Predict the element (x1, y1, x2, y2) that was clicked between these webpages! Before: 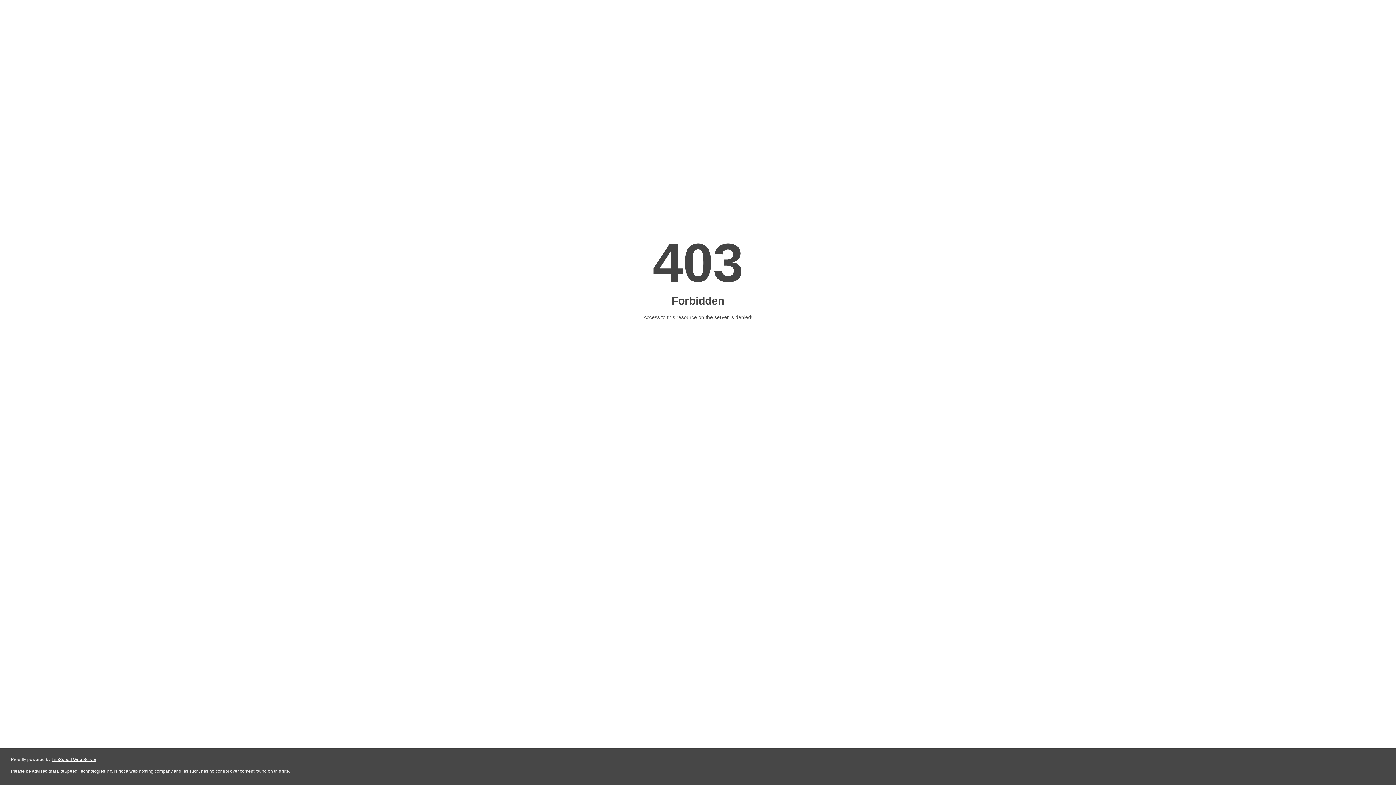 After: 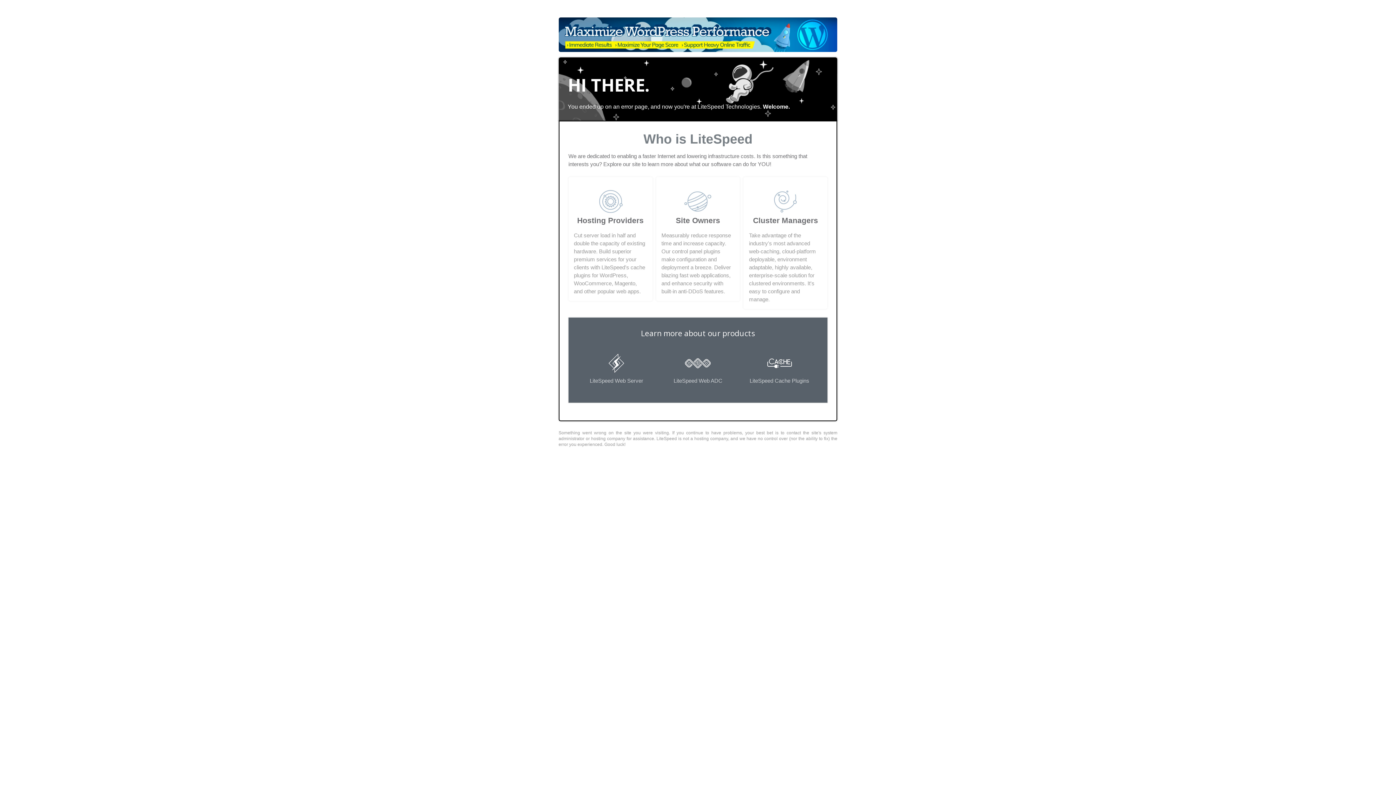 Action: bbox: (51, 757, 96, 762) label: LiteSpeed Web Server